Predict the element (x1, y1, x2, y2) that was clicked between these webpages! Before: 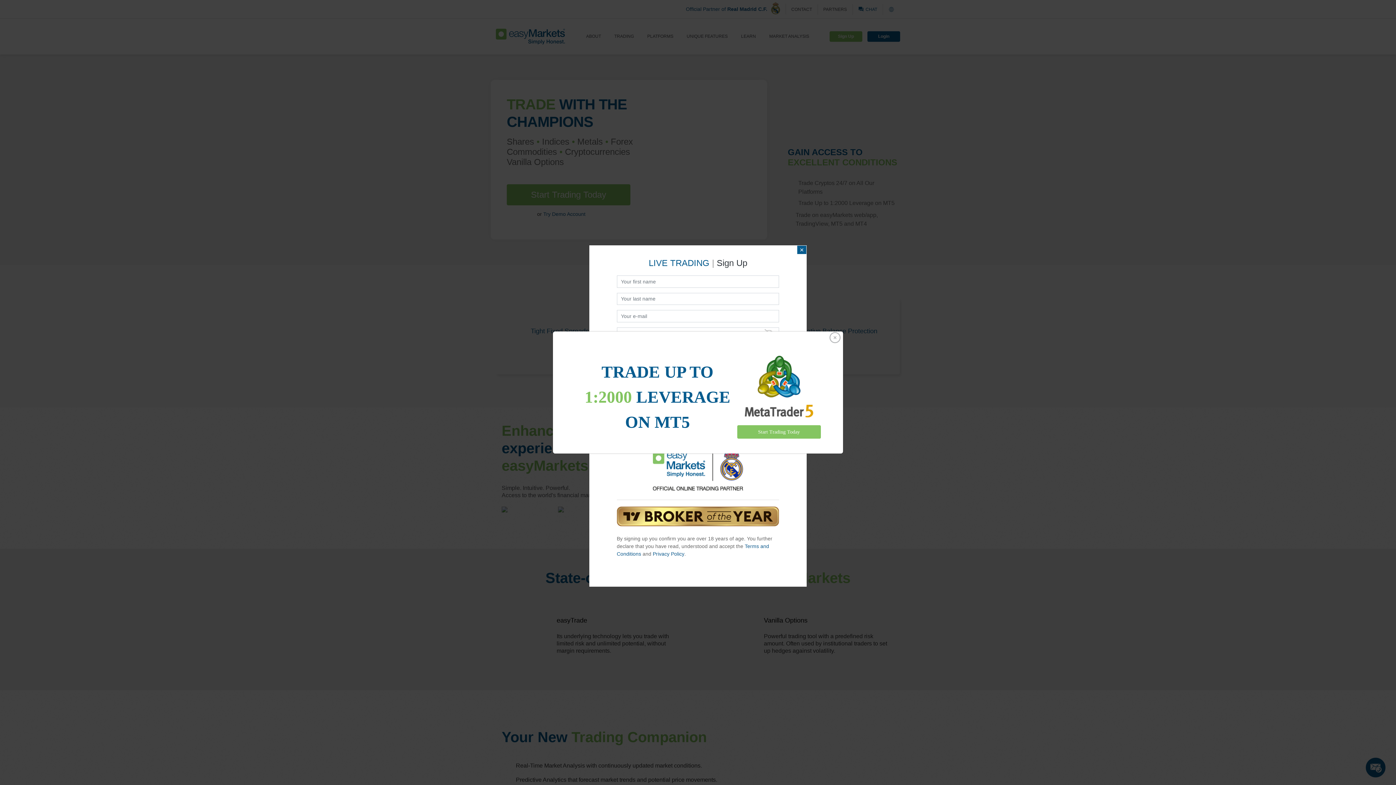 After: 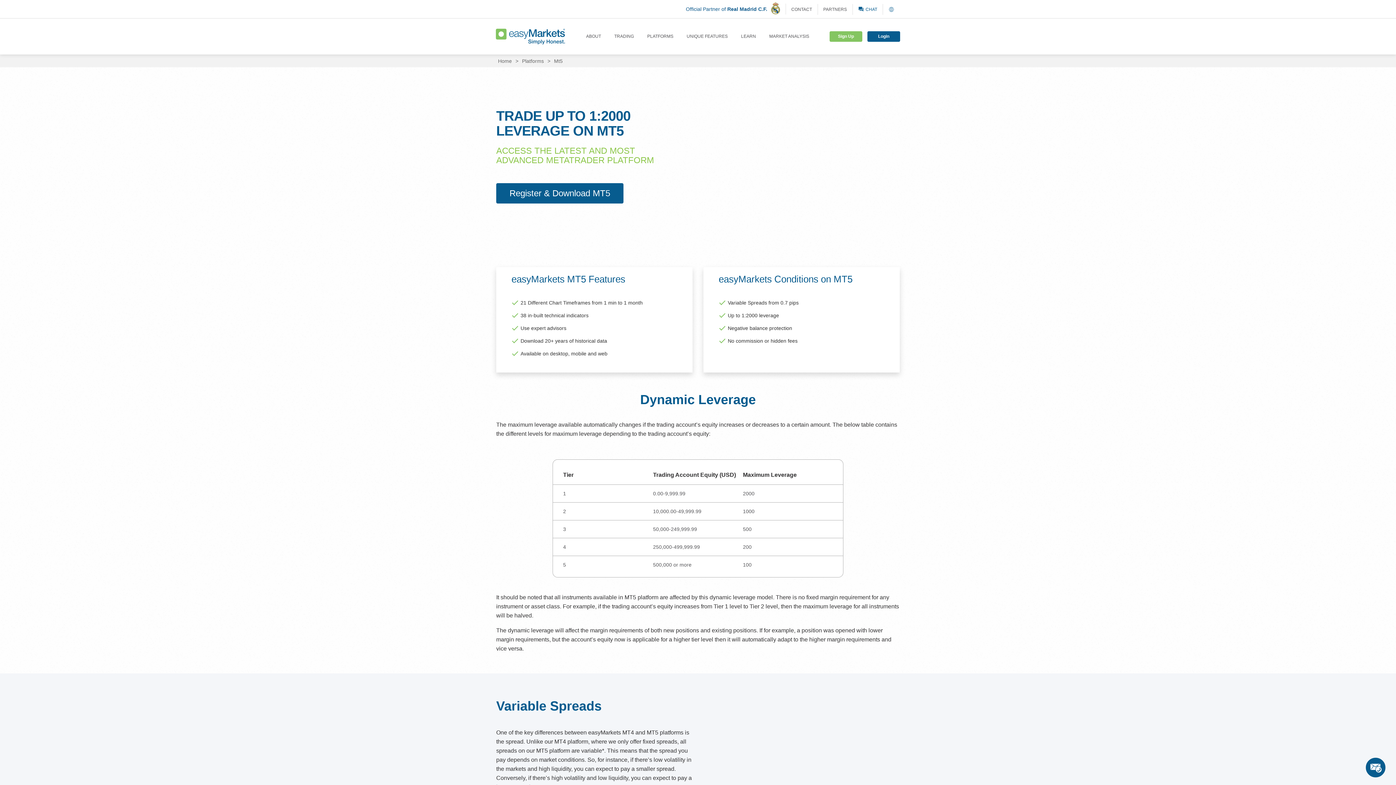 Action: label: Start Trading Today bbox: (737, 425, 821, 438)